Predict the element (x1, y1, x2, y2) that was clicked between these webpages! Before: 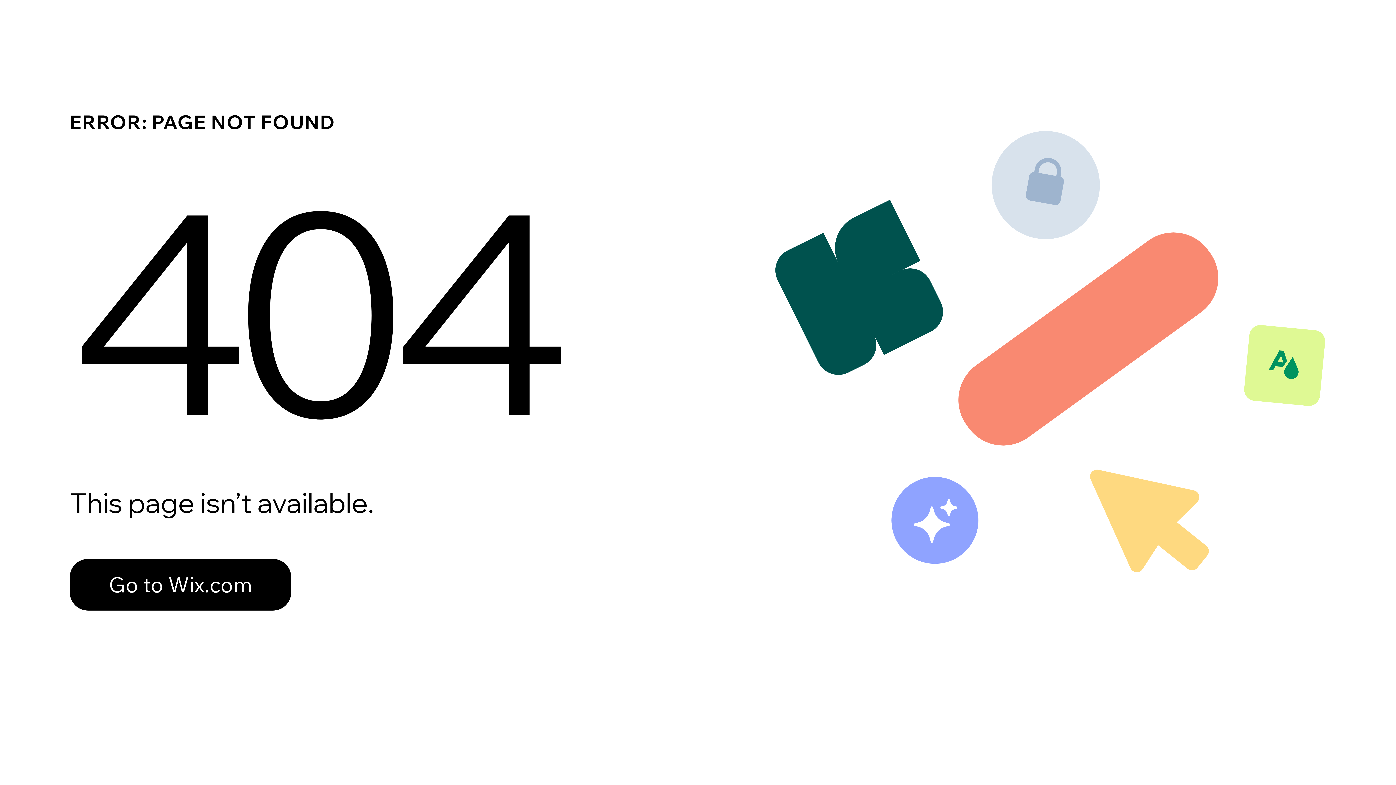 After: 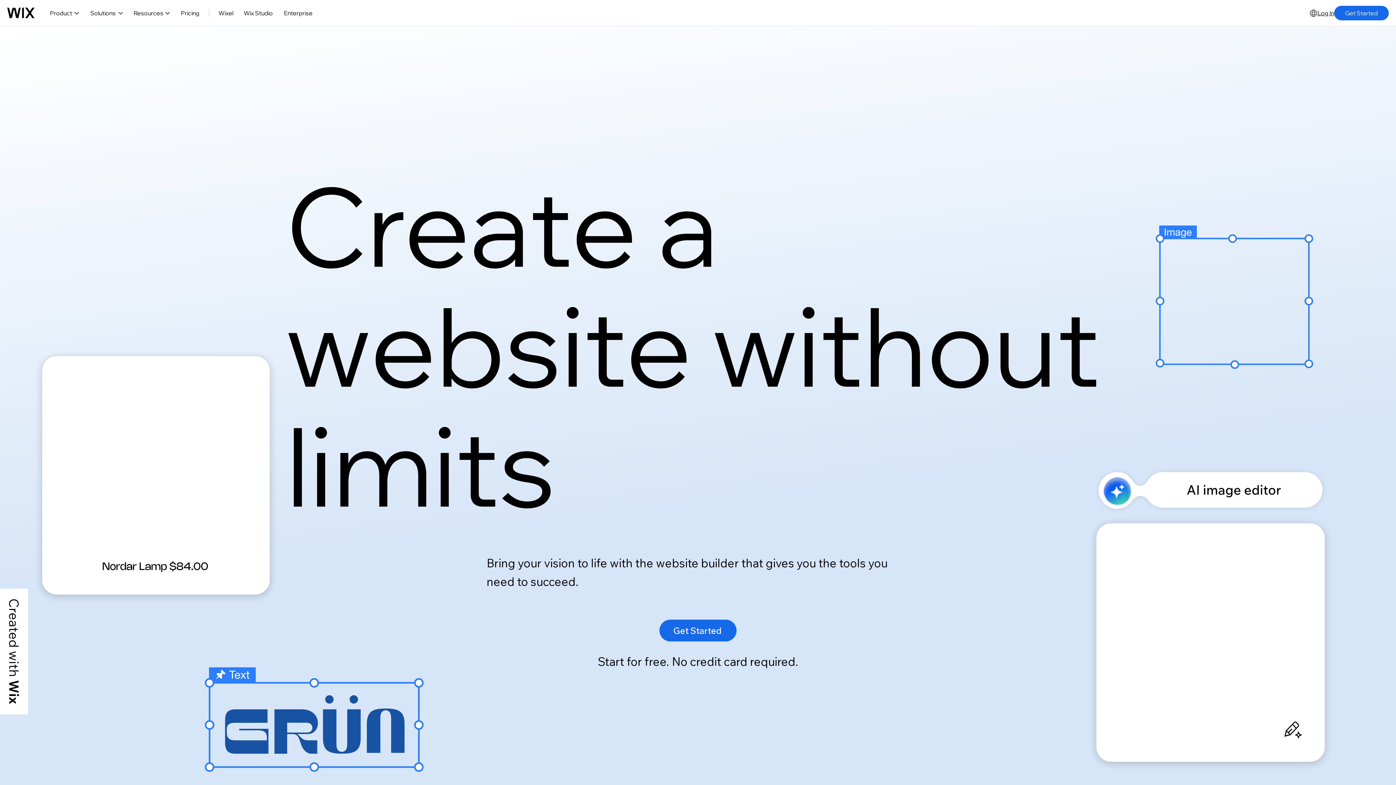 Action: label: Go to Wix.com bbox: (69, 543, 768, 620)